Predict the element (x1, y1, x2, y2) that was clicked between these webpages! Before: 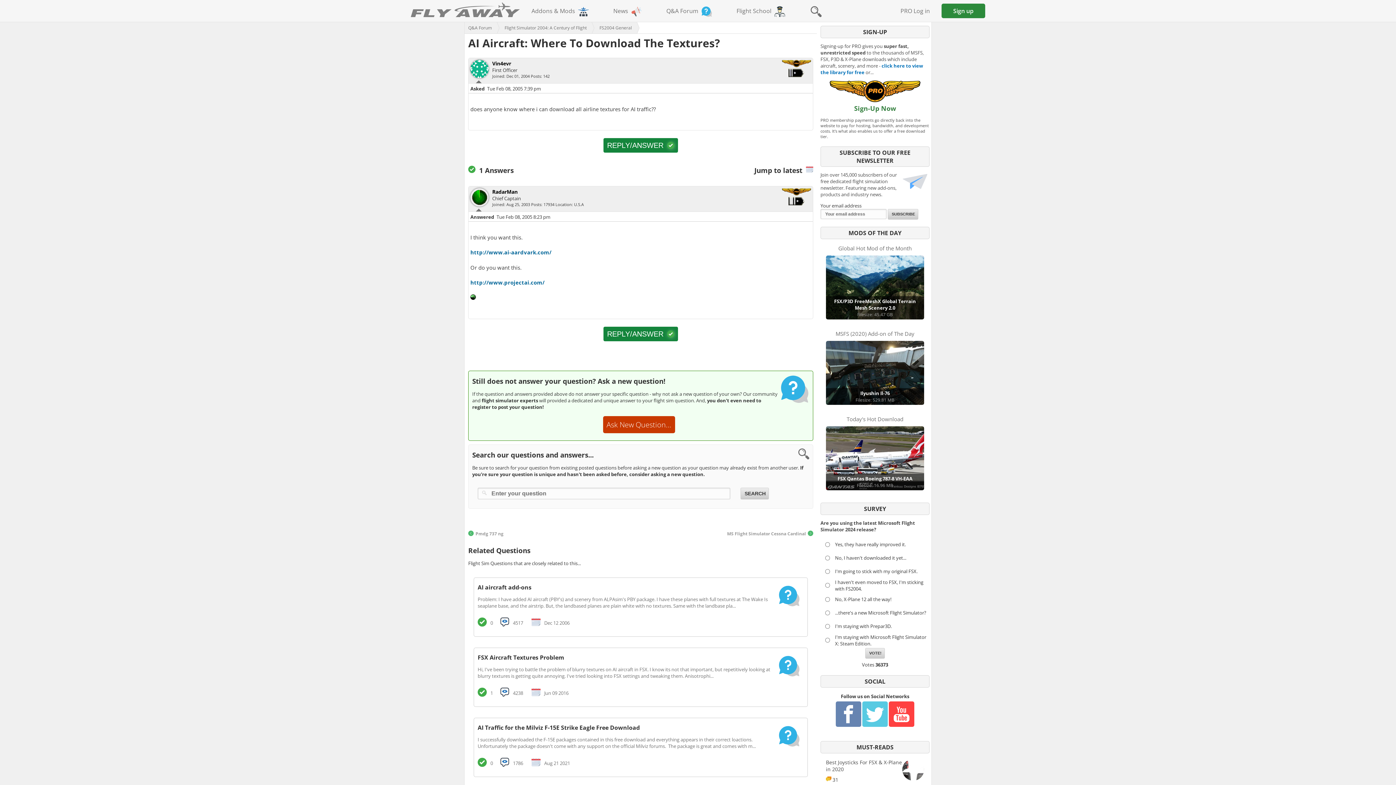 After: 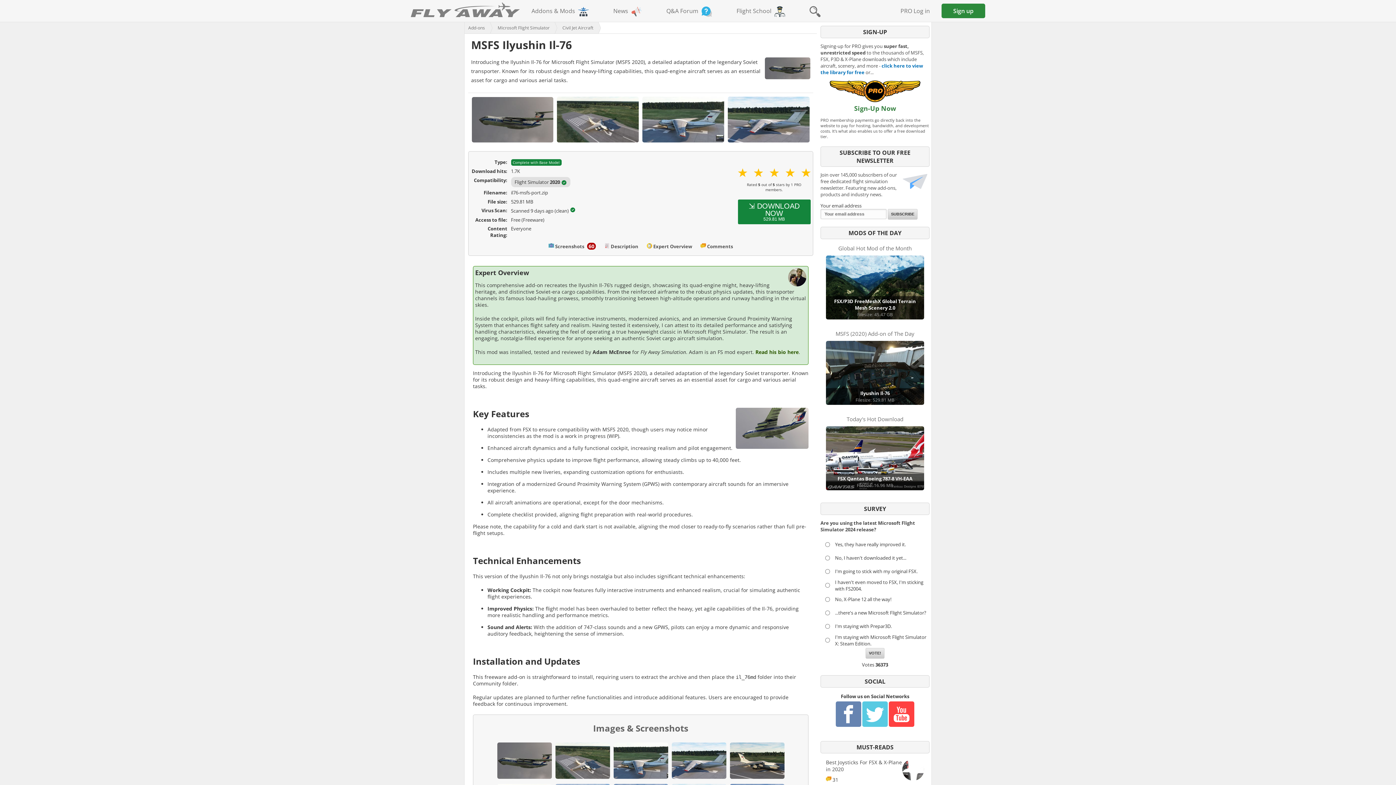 Action: label: Ilyushin Il-76
Filesize: 529.81 MB bbox: (826, 341, 924, 405)